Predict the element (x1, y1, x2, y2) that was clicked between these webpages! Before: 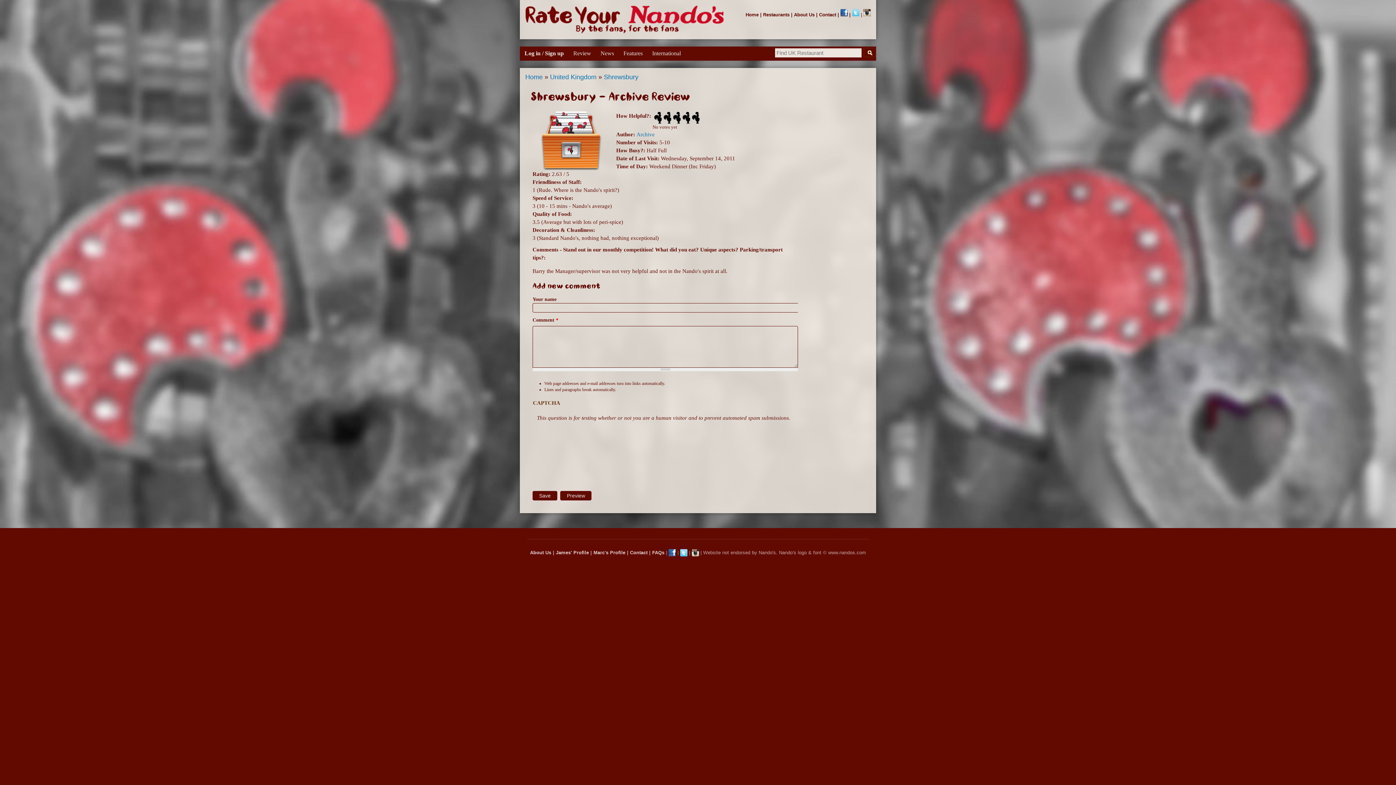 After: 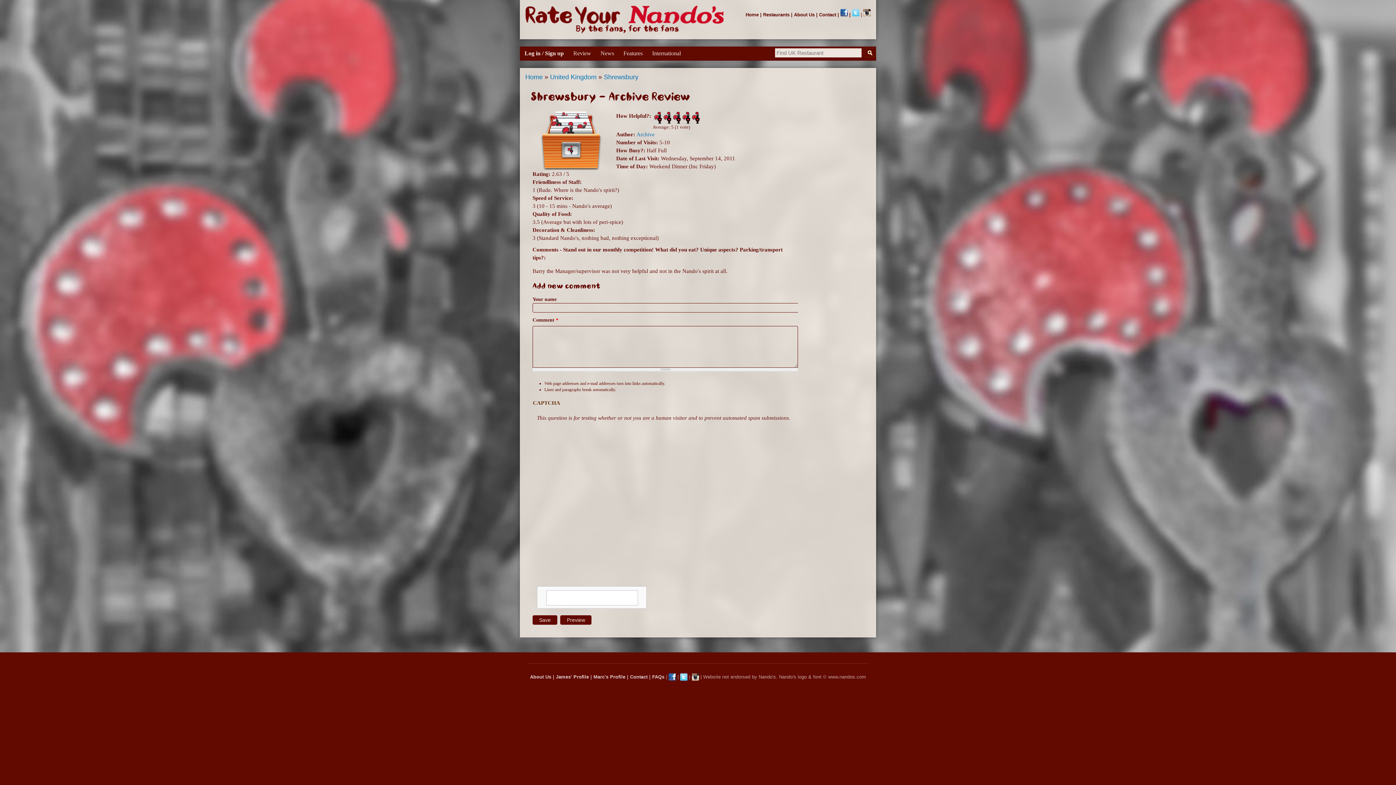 Action: label: Give it 5/5 bbox: (690, 111, 700, 123)